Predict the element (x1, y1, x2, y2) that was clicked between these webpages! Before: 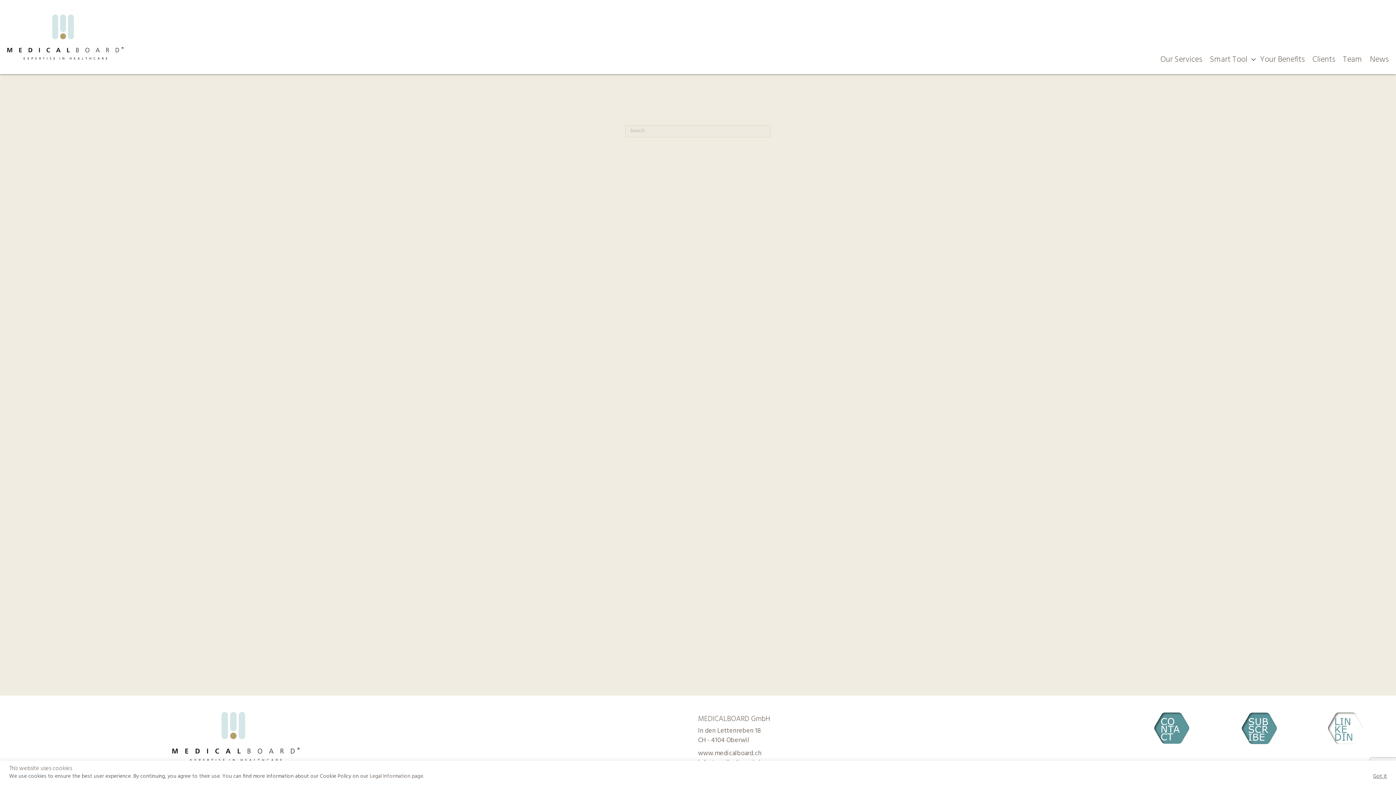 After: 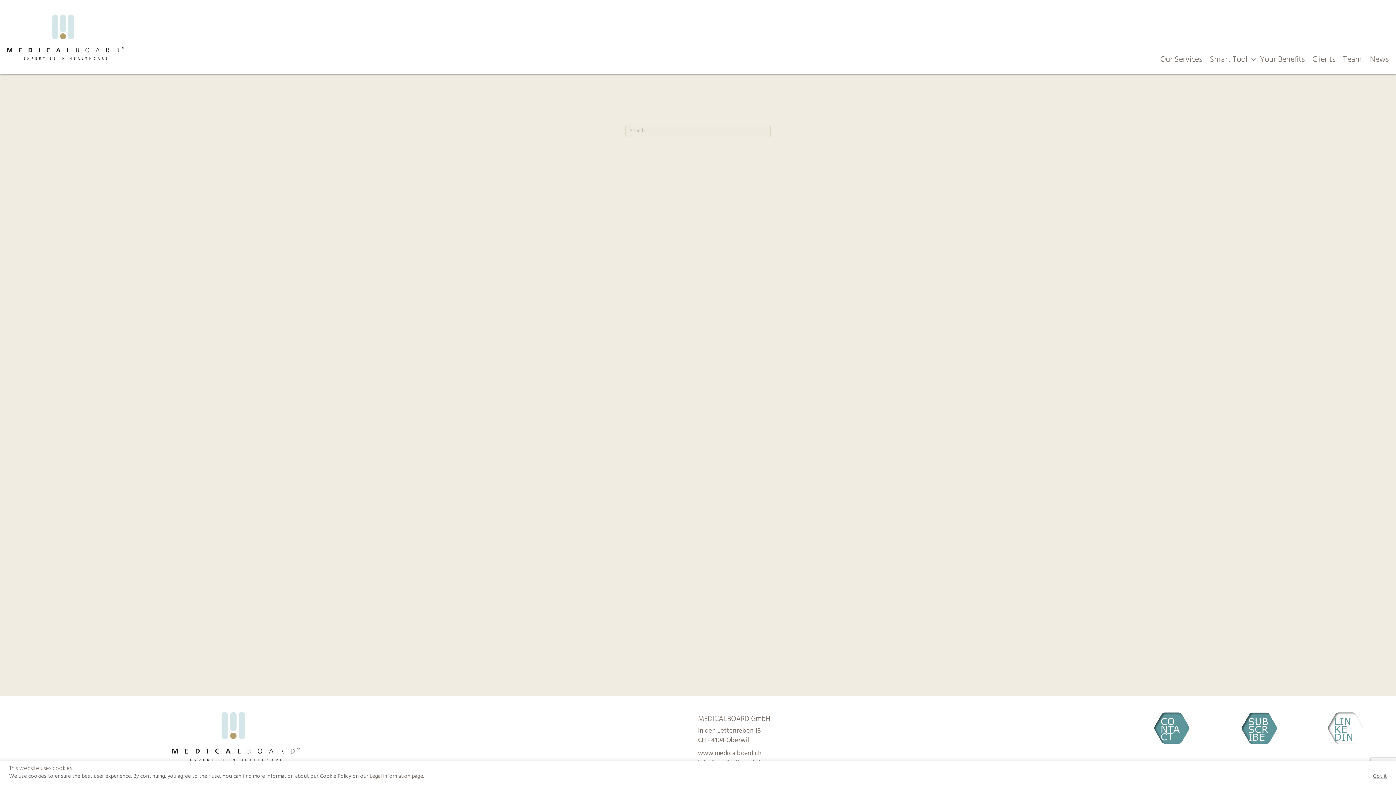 Action: bbox: (1327, 723, 1364, 733)